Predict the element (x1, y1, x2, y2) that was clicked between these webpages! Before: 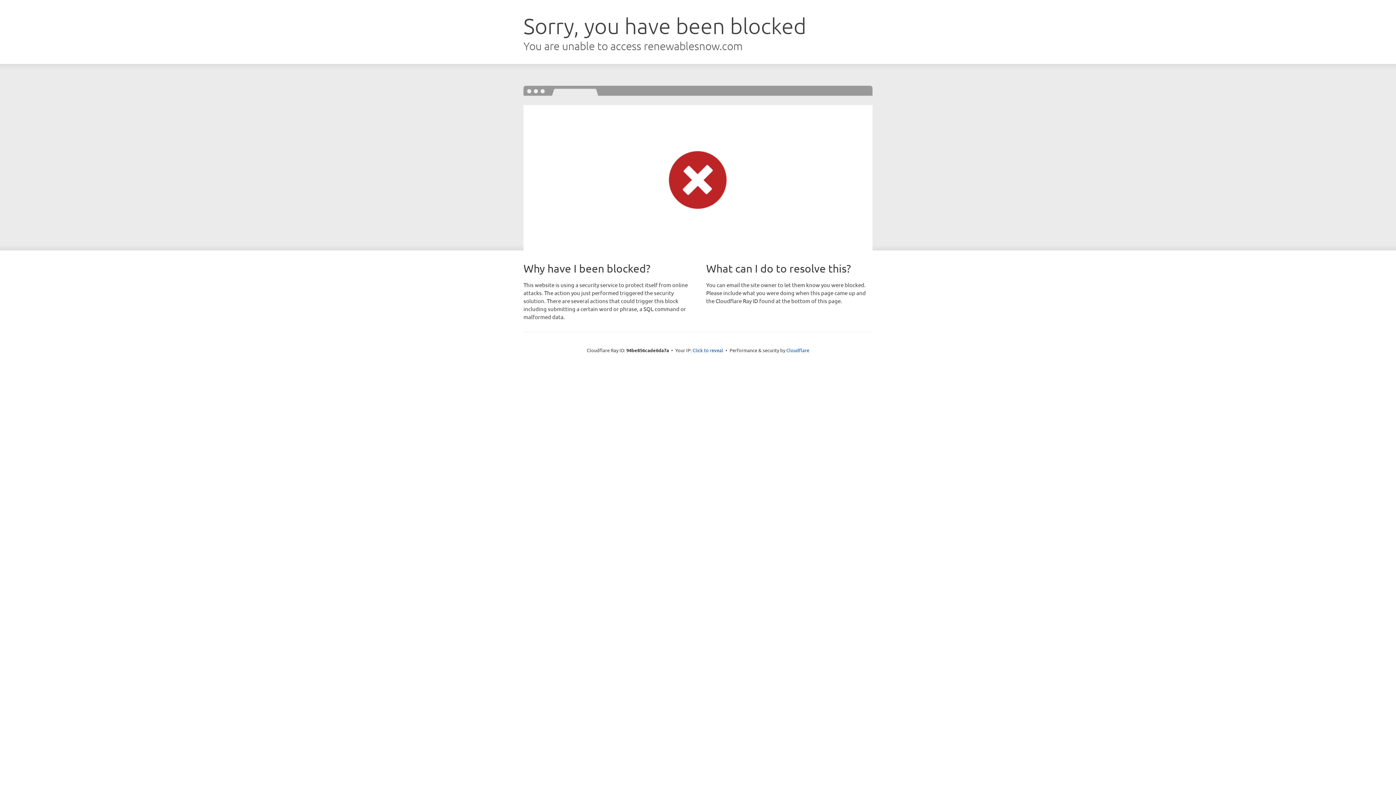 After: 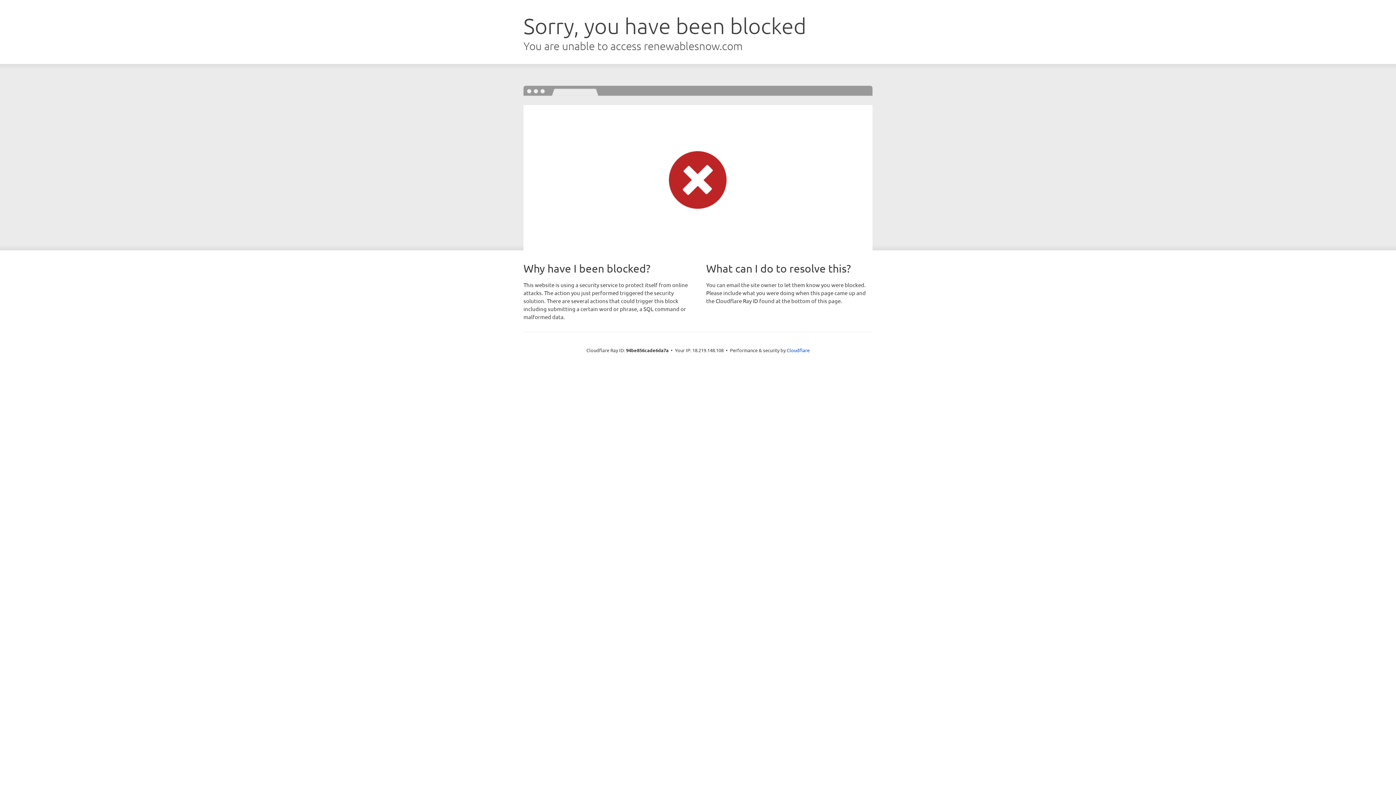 Action: label: Click to reveal bbox: (692, 346, 723, 353)